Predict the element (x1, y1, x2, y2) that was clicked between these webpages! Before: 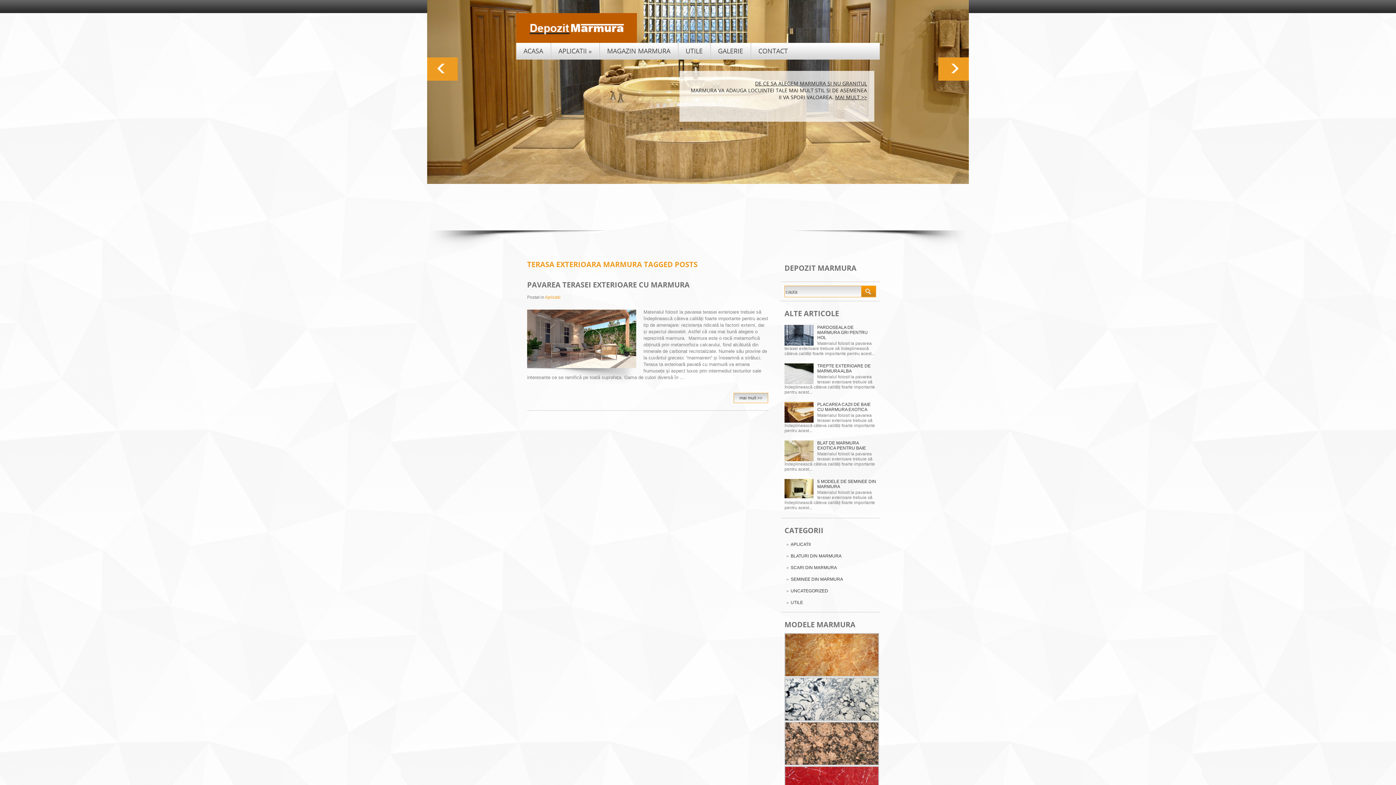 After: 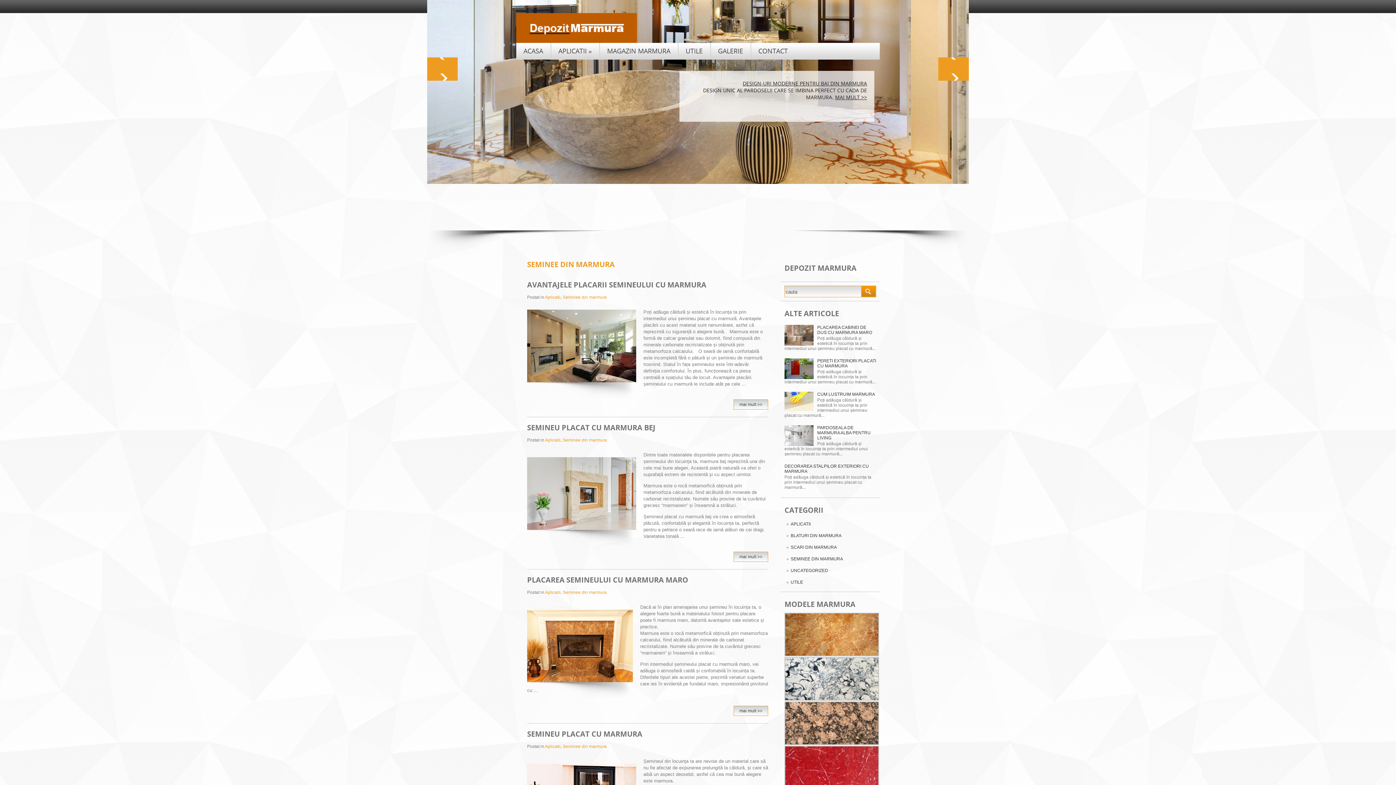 Action: bbox: (790, 577, 843, 582) label: SEMINEE DIN MARMURA